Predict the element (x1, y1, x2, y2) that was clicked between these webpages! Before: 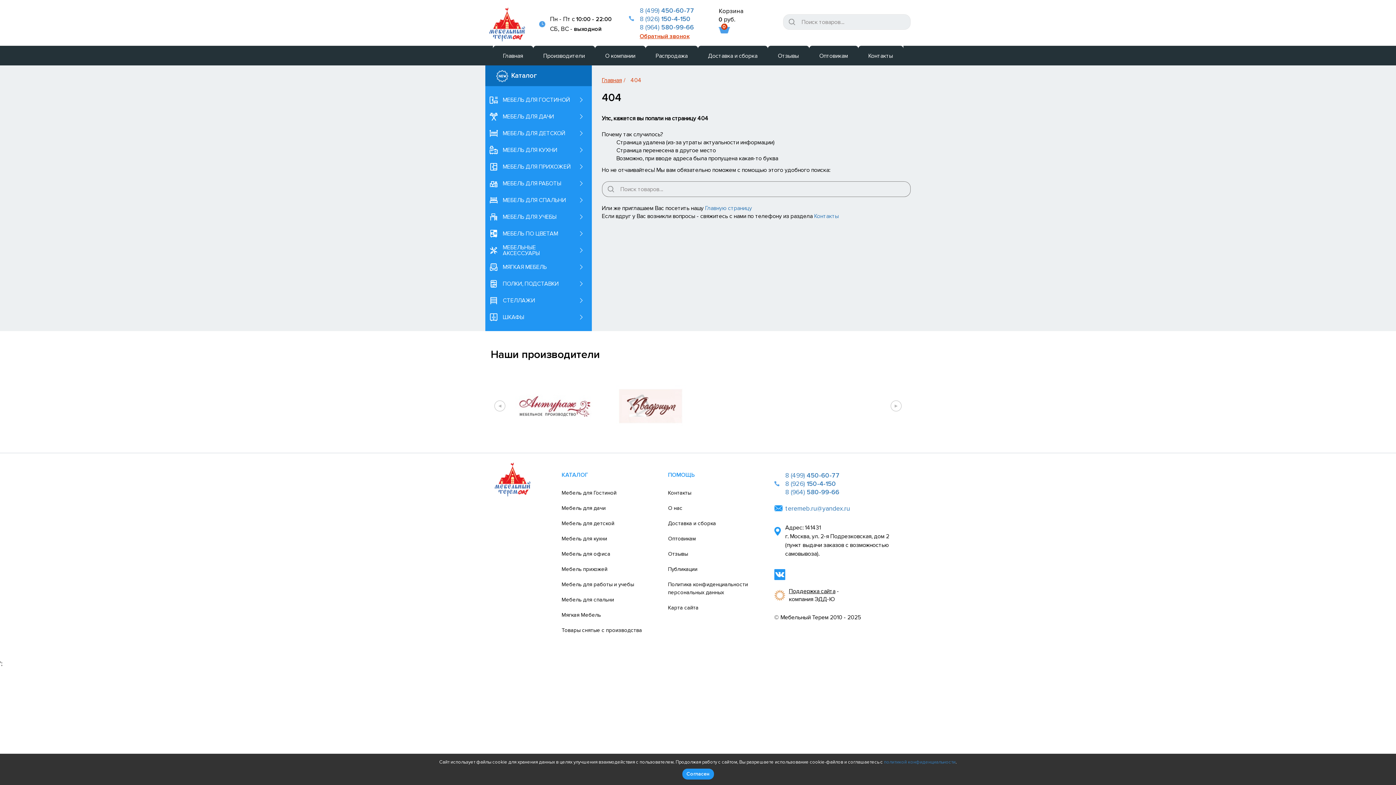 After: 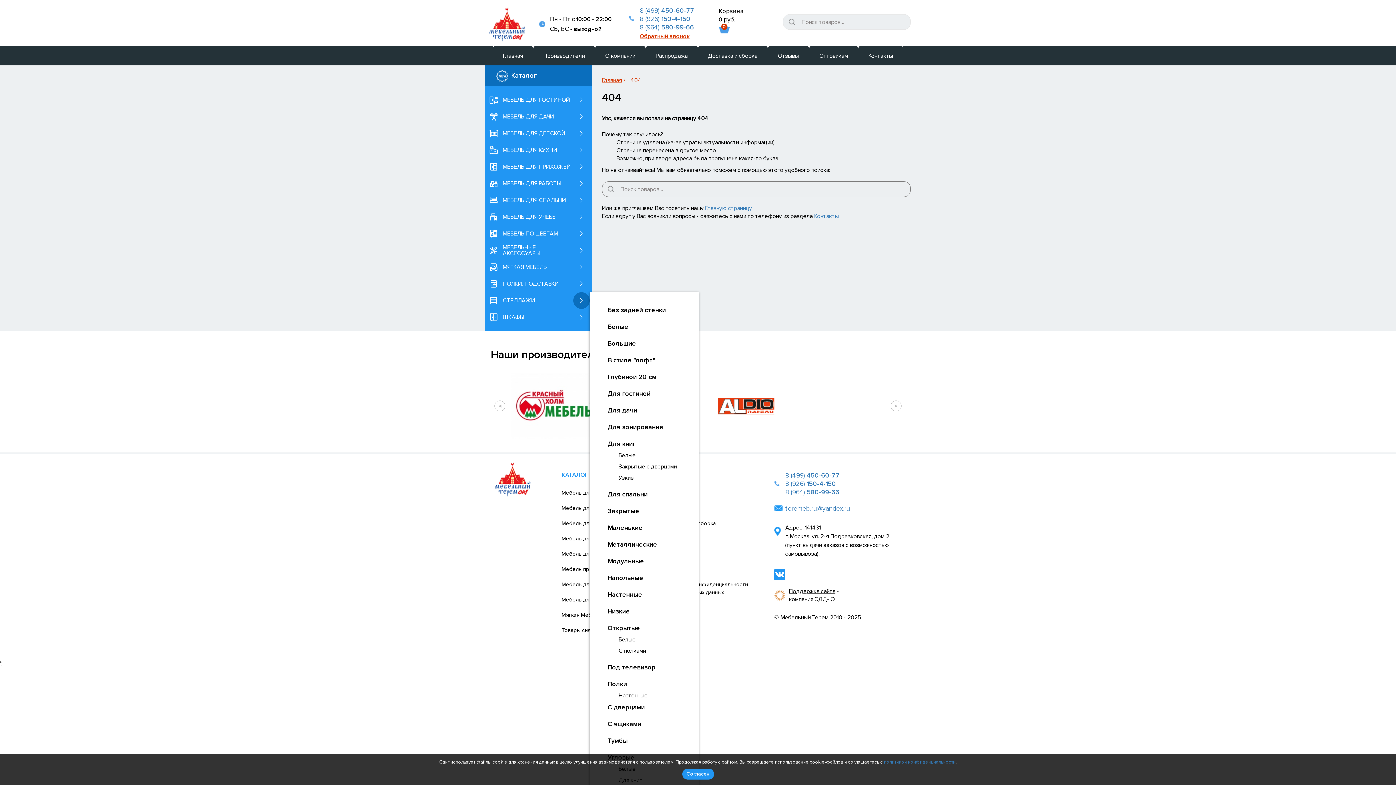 Action: bbox: (489, 292, 589, 309) label: СТЕЛЛАЖИ